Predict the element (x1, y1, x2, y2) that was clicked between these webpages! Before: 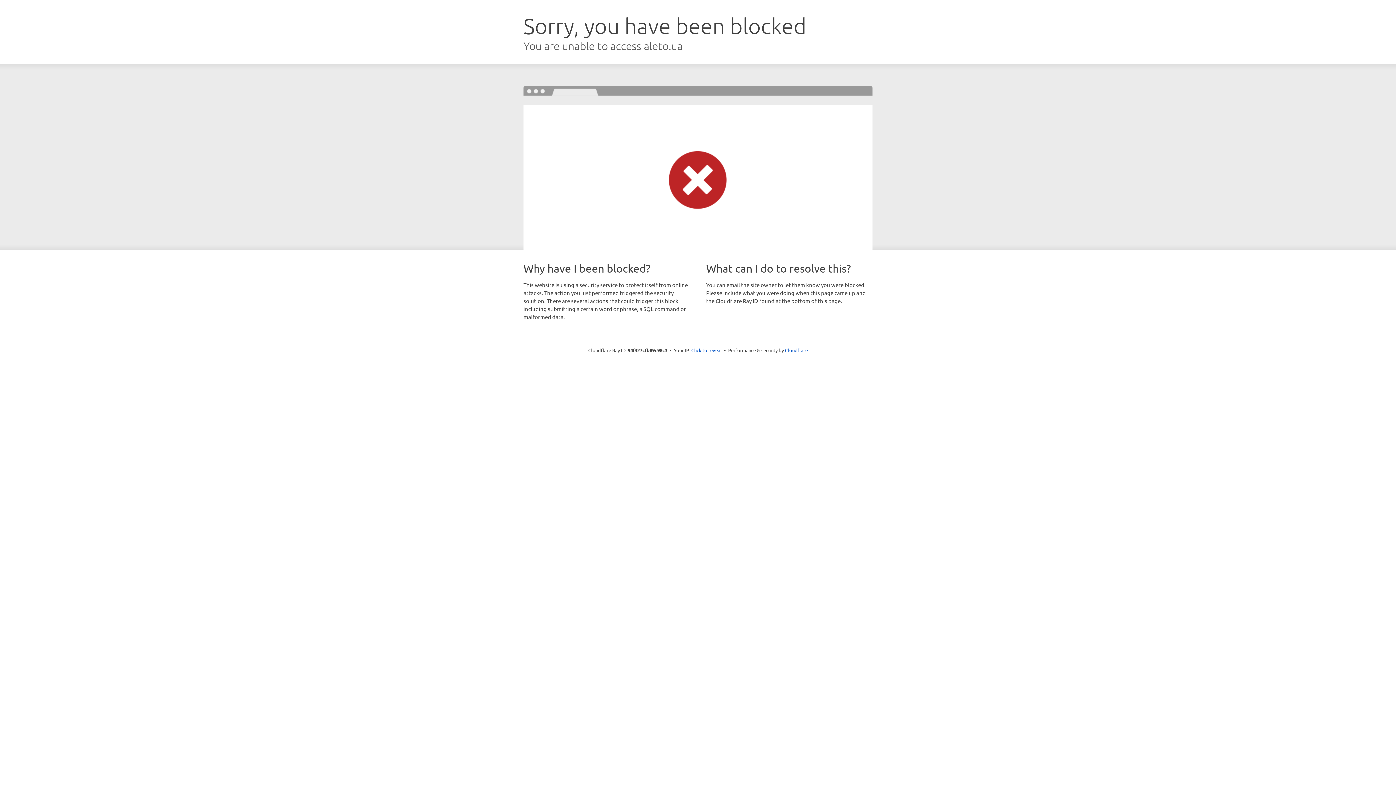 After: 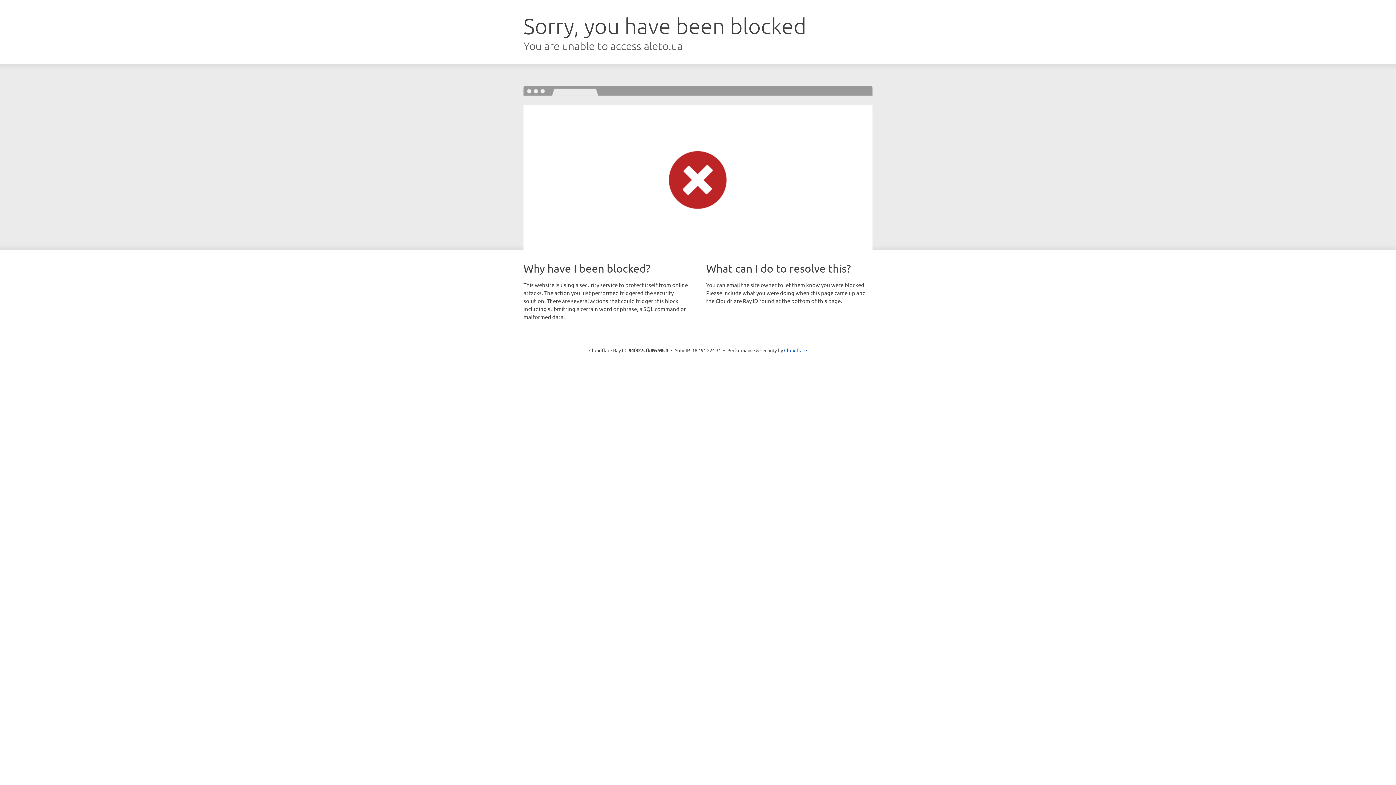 Action: label: Click to reveal bbox: (691, 346, 722, 353)